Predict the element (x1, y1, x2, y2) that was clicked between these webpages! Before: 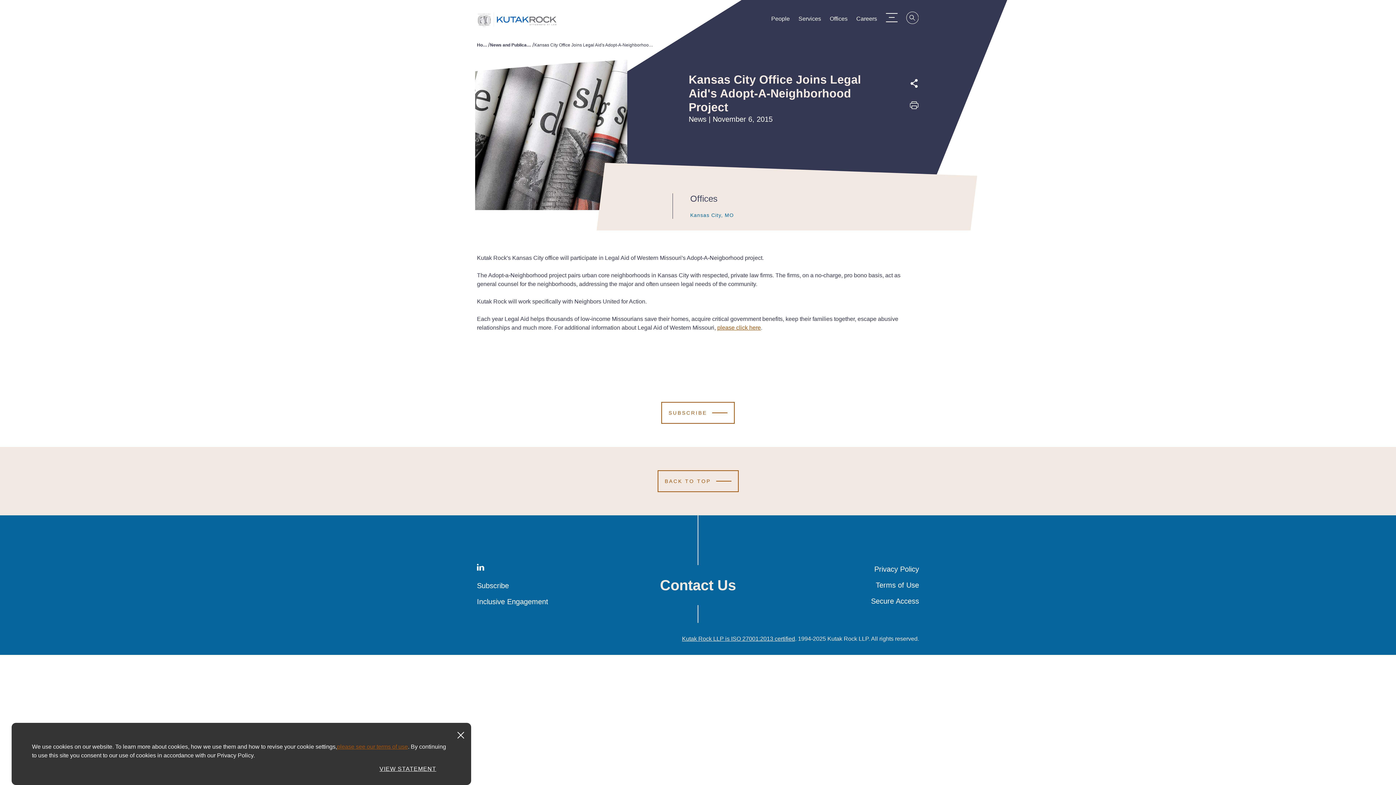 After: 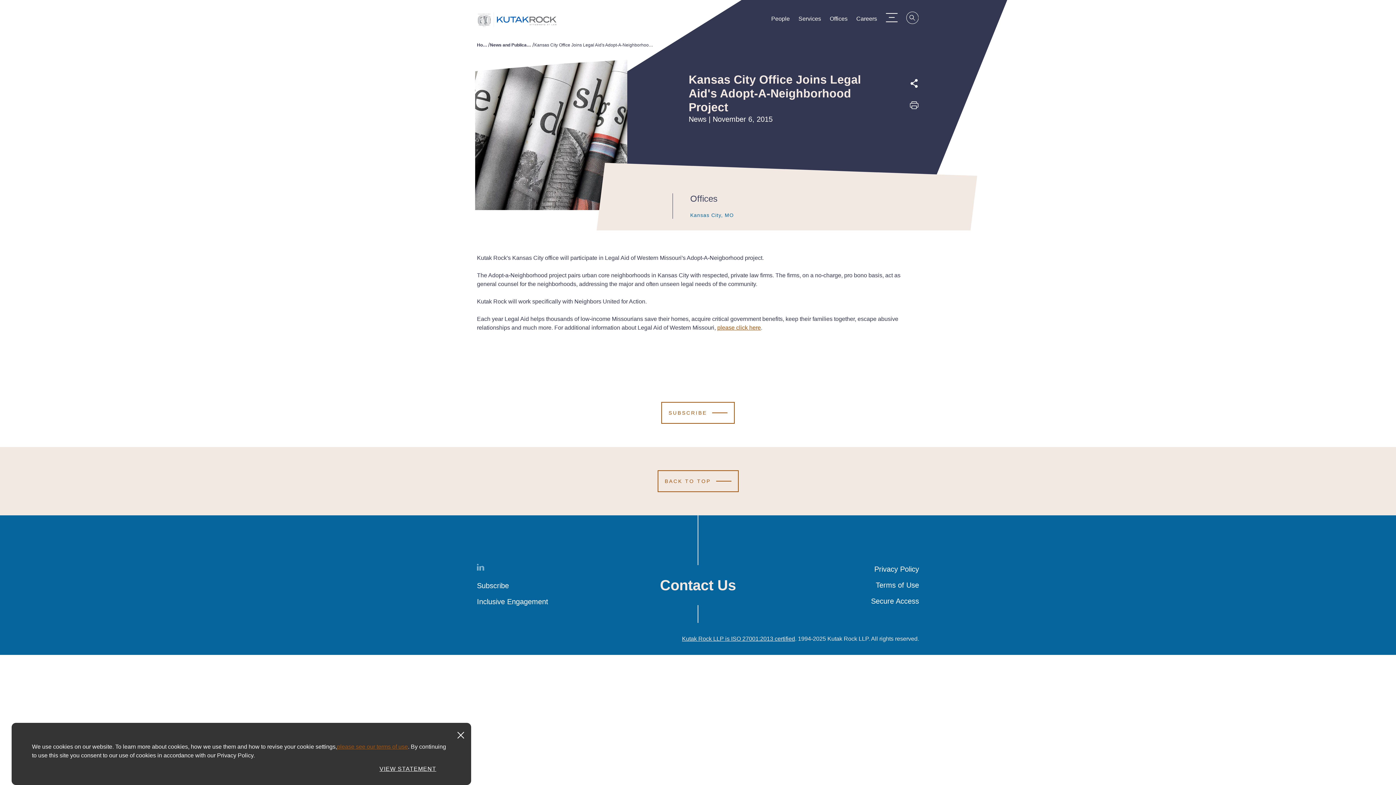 Action: bbox: (477, 563, 484, 574) label: LinkedIn